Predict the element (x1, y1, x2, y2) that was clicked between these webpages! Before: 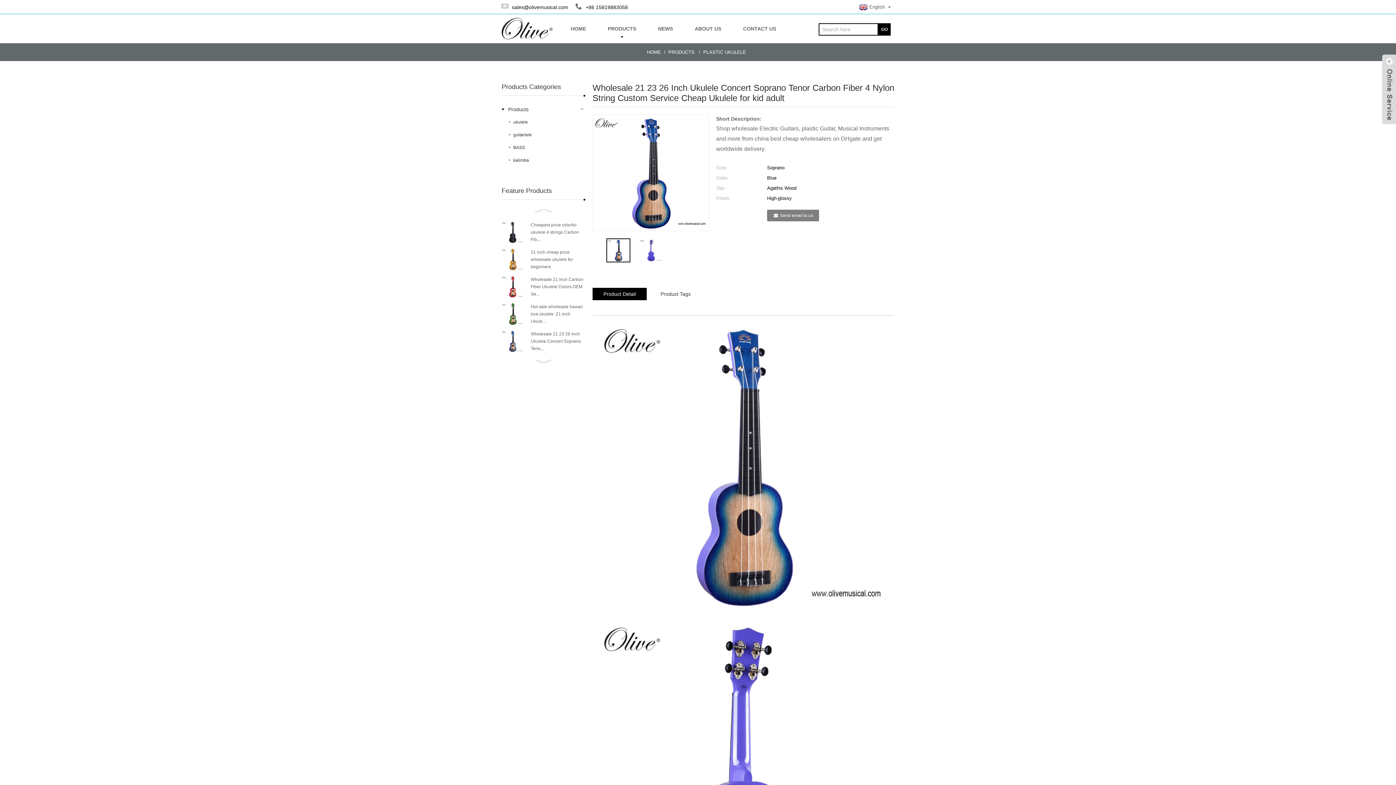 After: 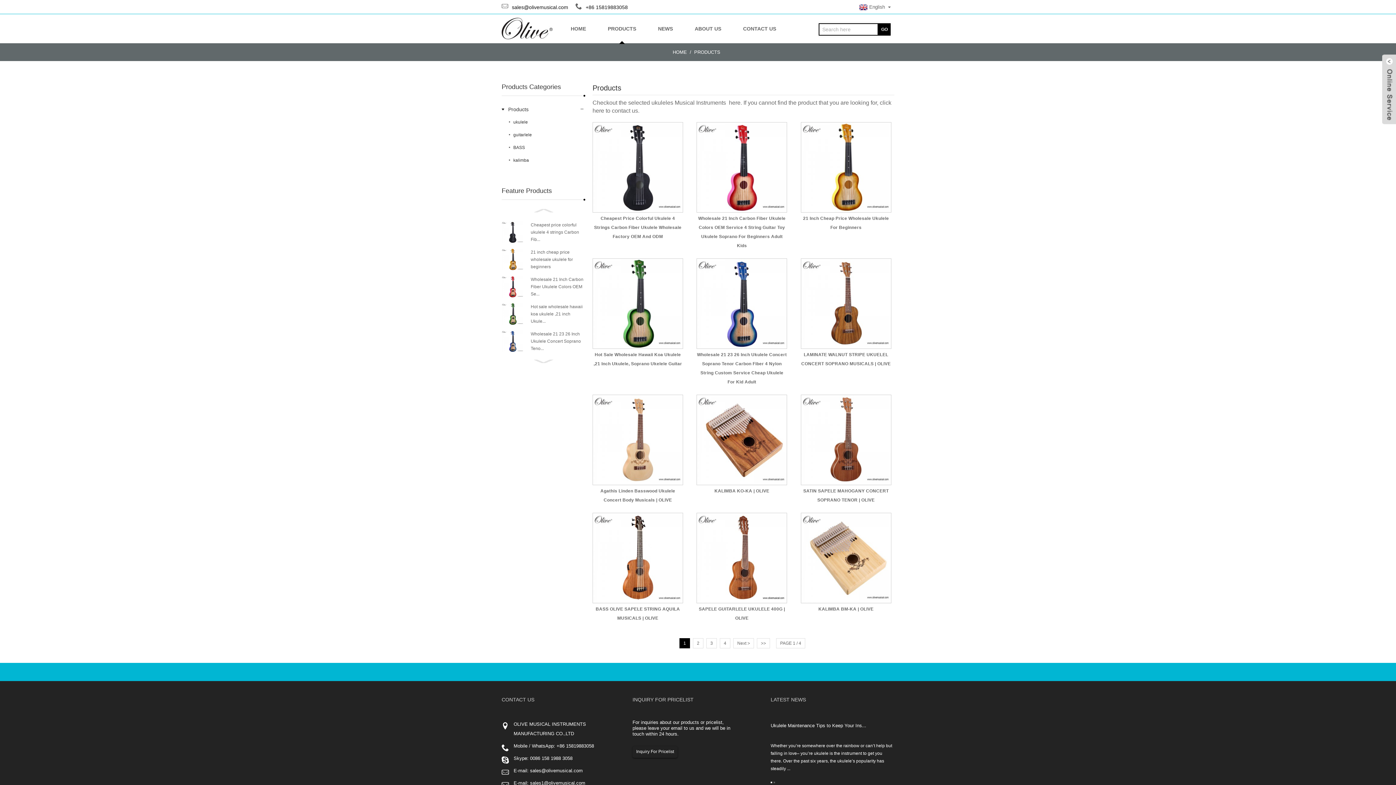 Action: label: Products bbox: (501, 103, 528, 116)